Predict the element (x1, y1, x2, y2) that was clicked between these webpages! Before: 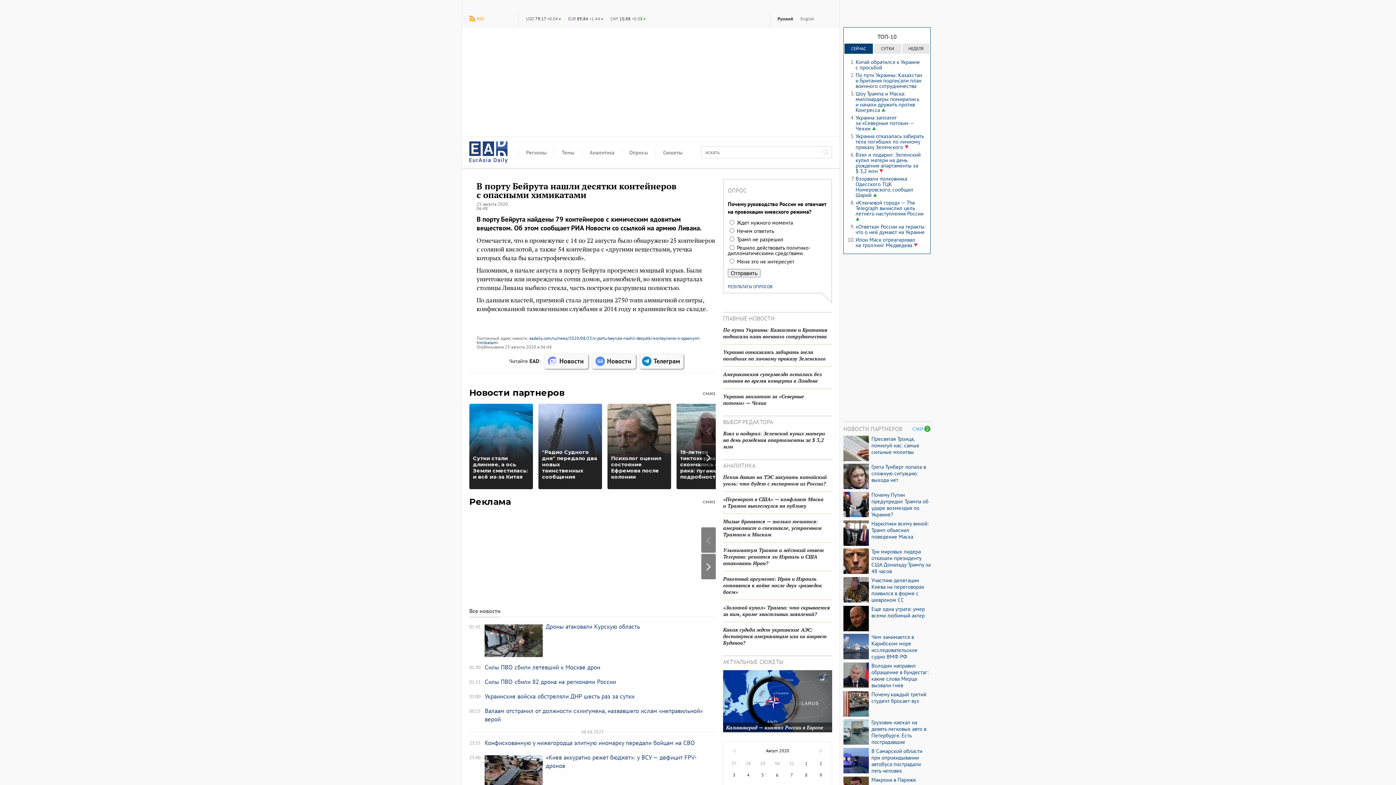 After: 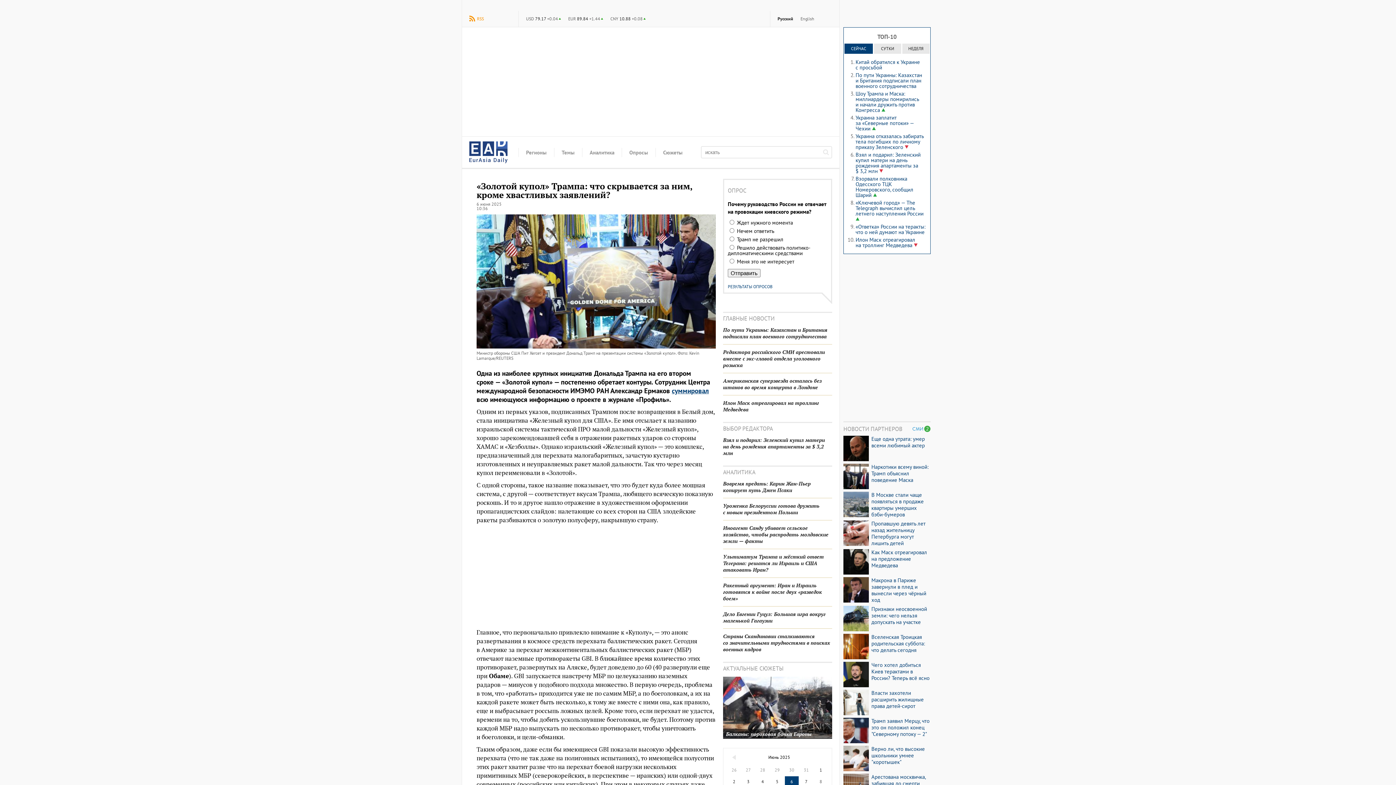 Action: bbox: (723, 600, 832, 622) label: «Золотой купол» Трампа: что скрывается за ним, кроме хвастливых заявлений?